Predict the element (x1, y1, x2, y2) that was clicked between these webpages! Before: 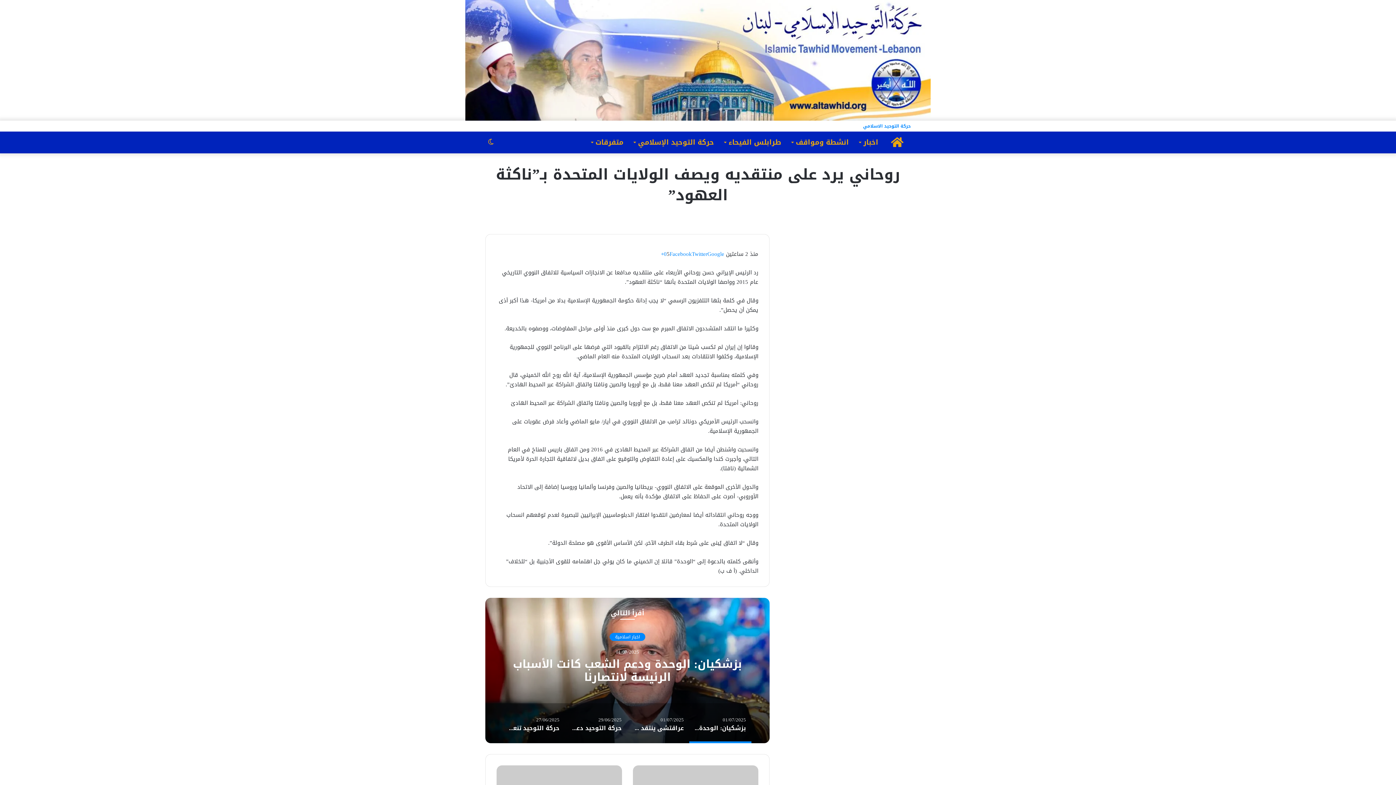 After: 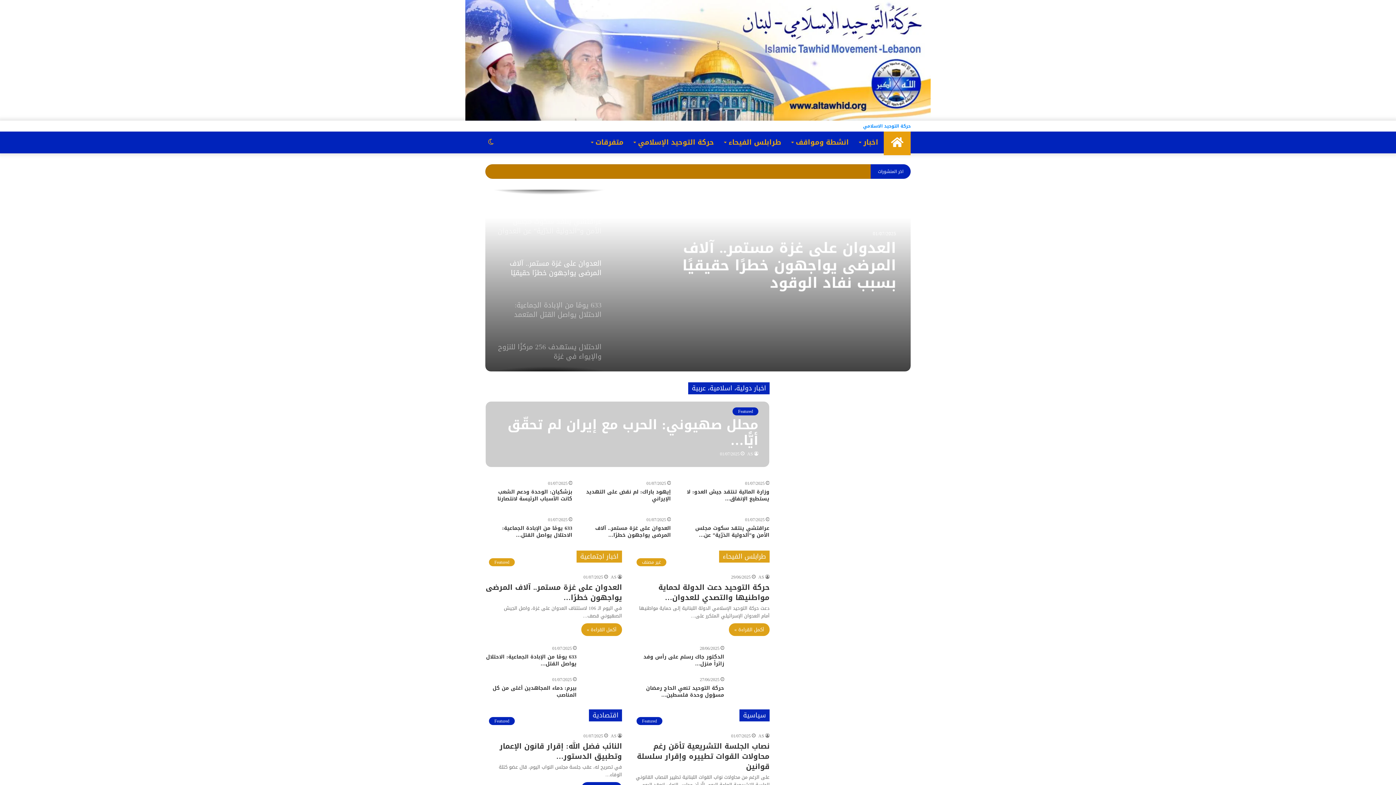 Action: bbox: (863, 117, 910, 135) label: حركة التوحيد الاسلامي